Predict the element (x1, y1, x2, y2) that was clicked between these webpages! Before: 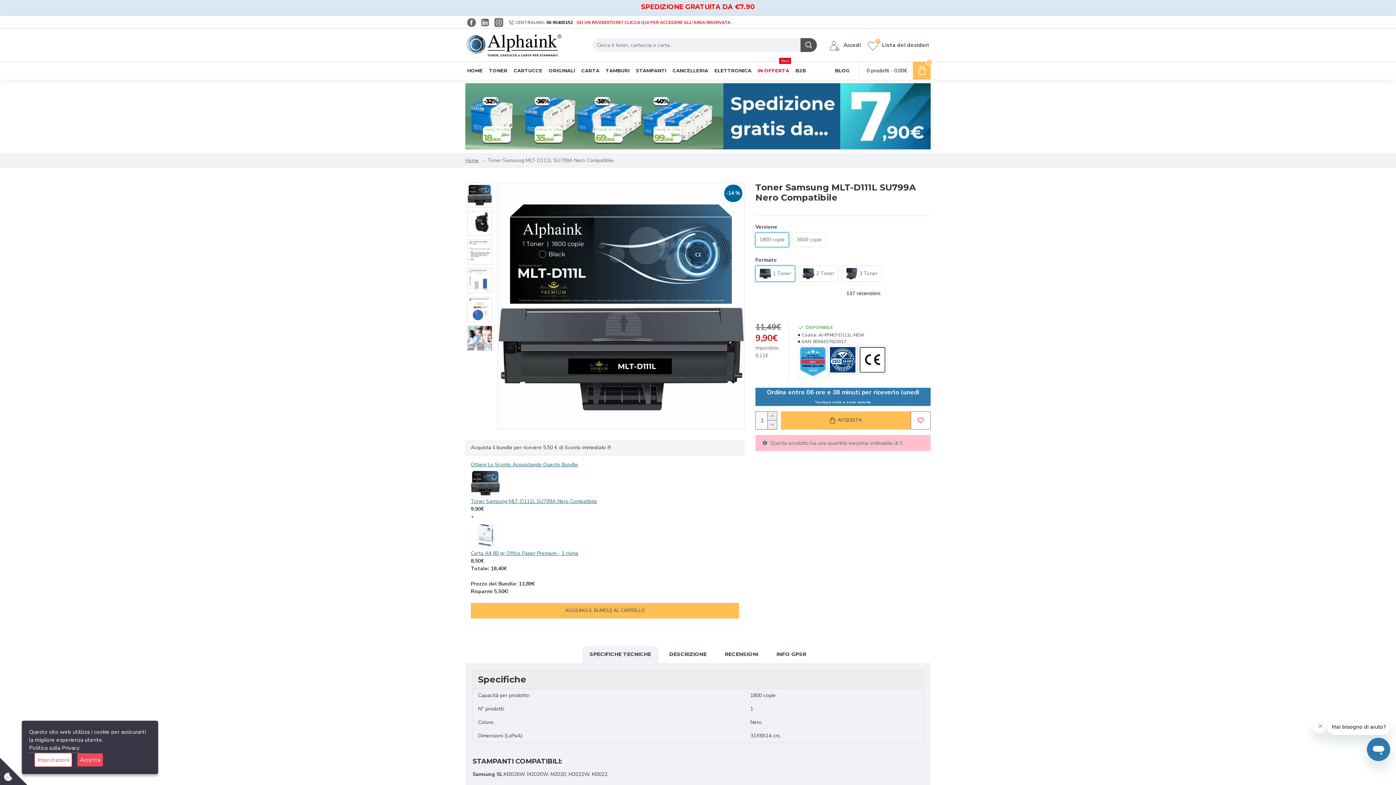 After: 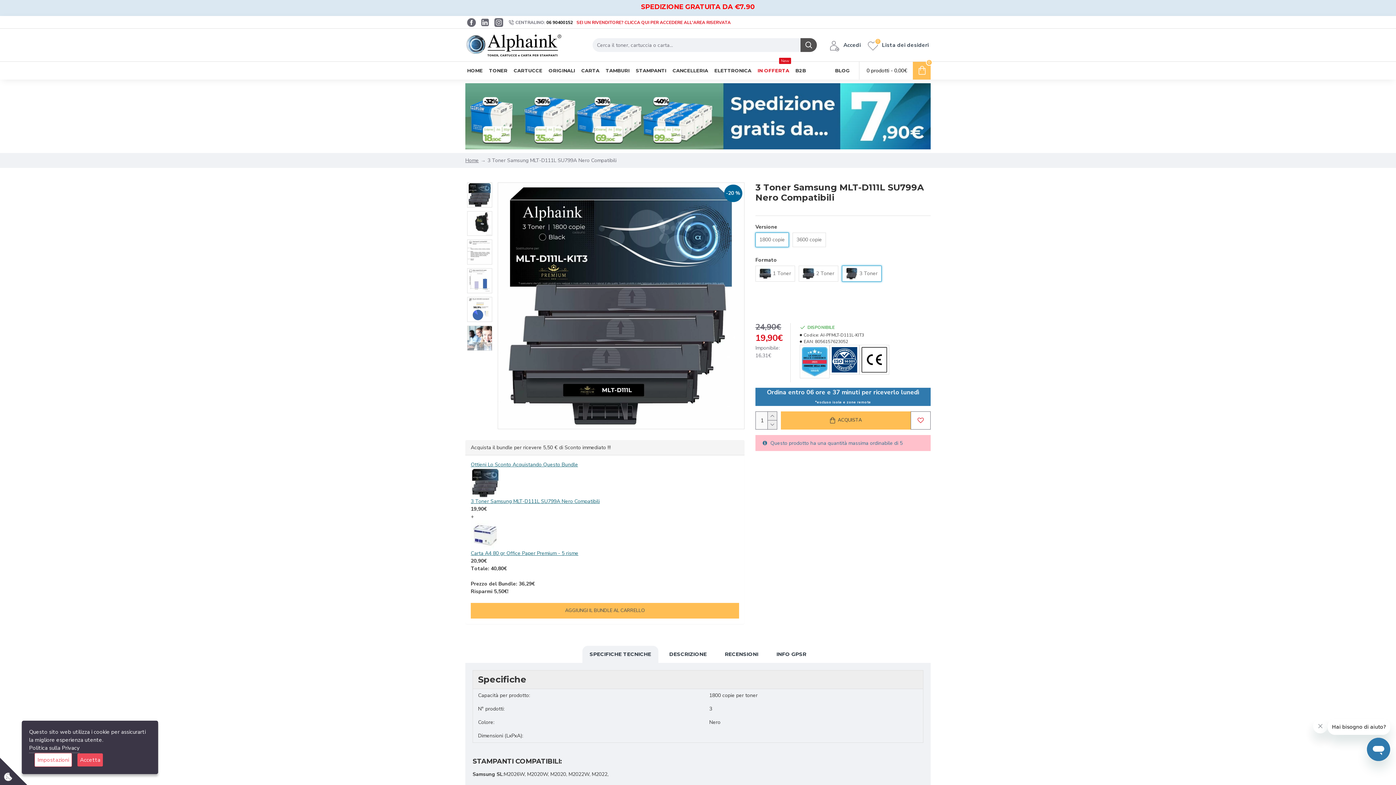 Action: label: 3 Toner bbox: (842, 265, 881, 281)